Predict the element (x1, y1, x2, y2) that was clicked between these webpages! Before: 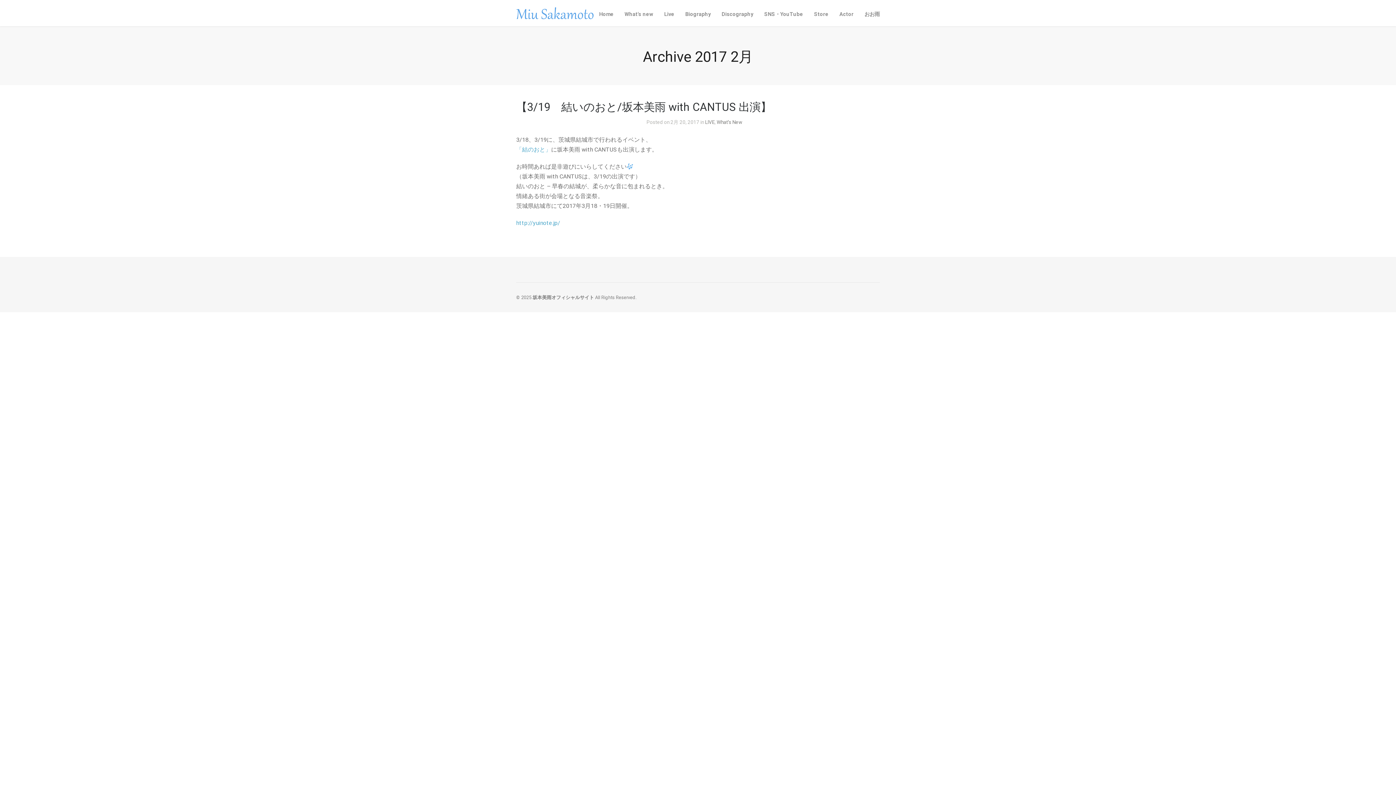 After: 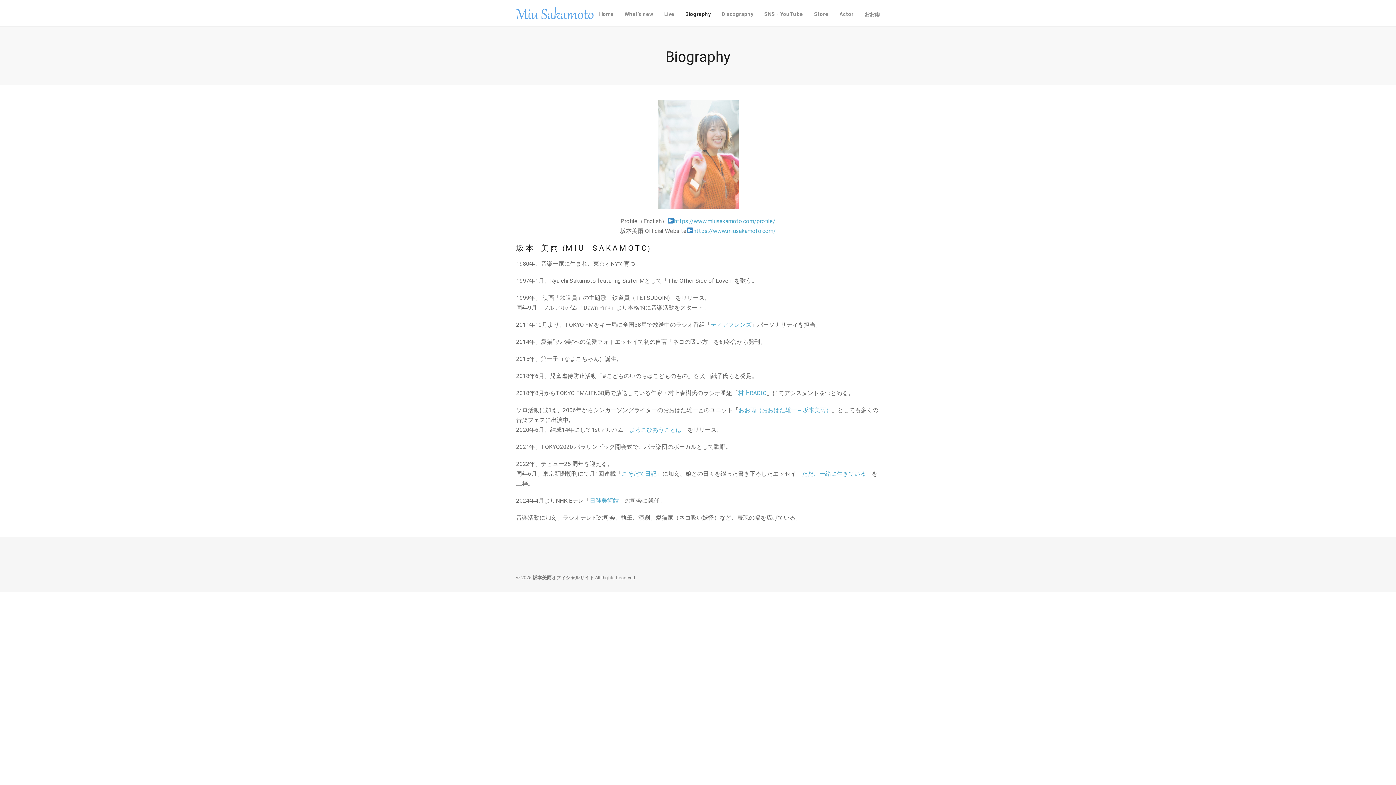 Action: bbox: (685, 9, 710, 18) label: Biography